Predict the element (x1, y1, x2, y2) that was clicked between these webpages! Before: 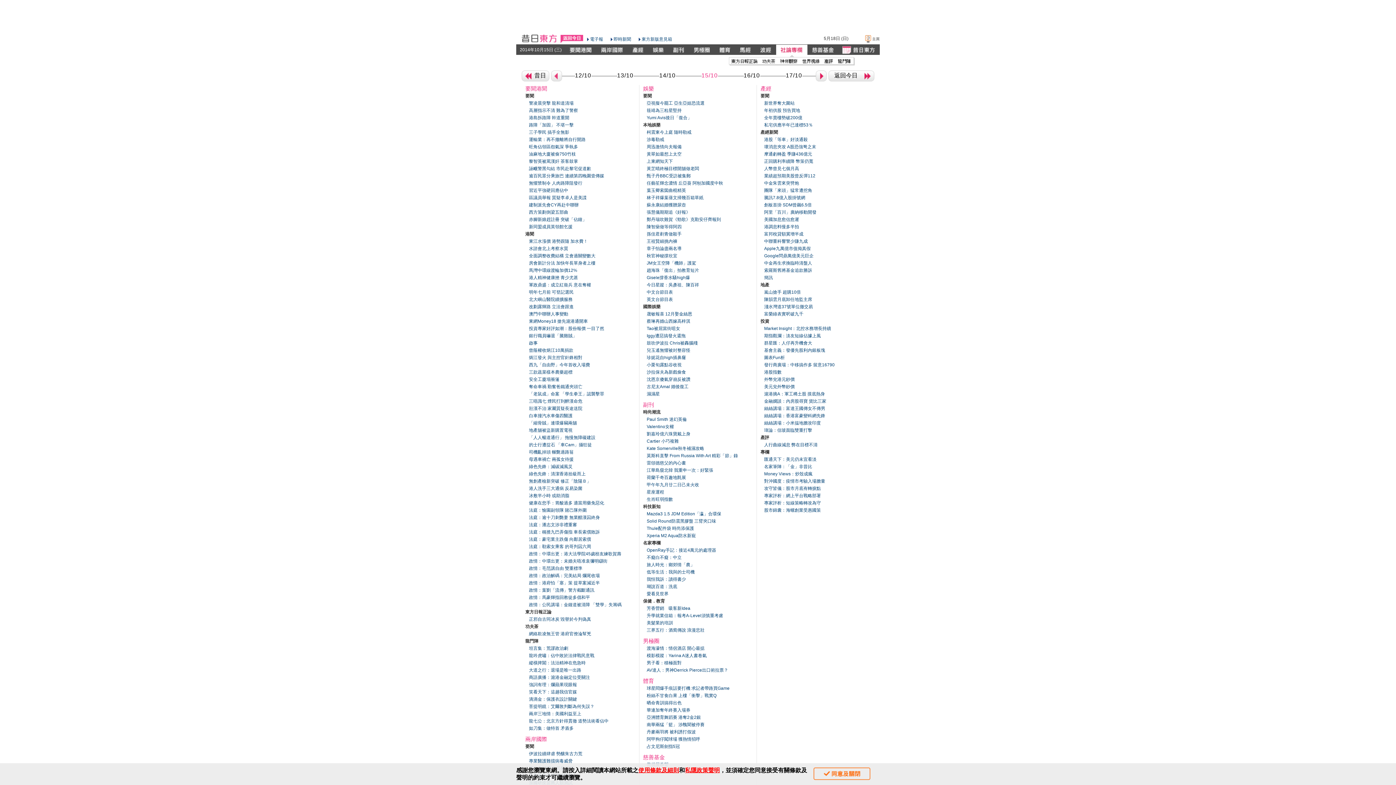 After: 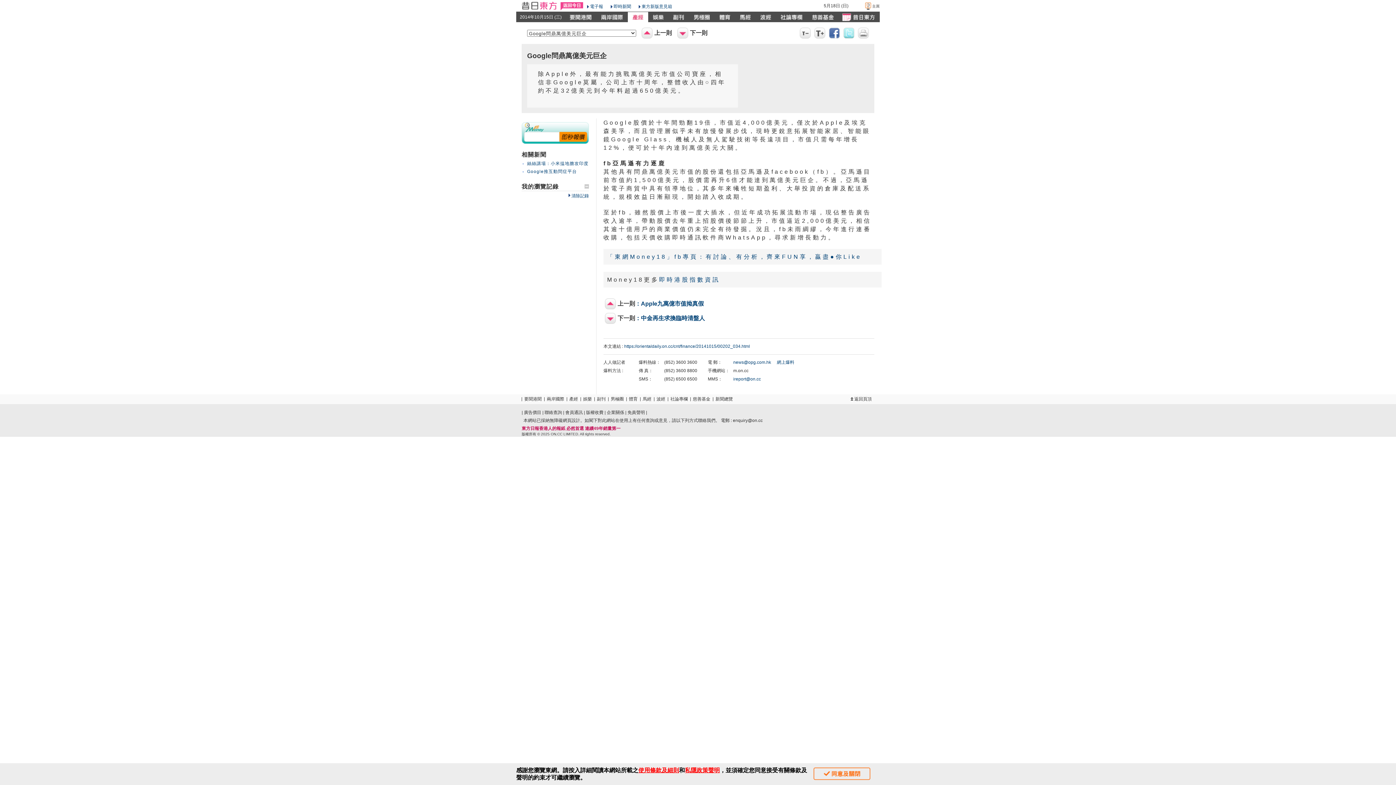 Action: bbox: (764, 253, 813, 258) label: Google問鼎萬億美元巨企